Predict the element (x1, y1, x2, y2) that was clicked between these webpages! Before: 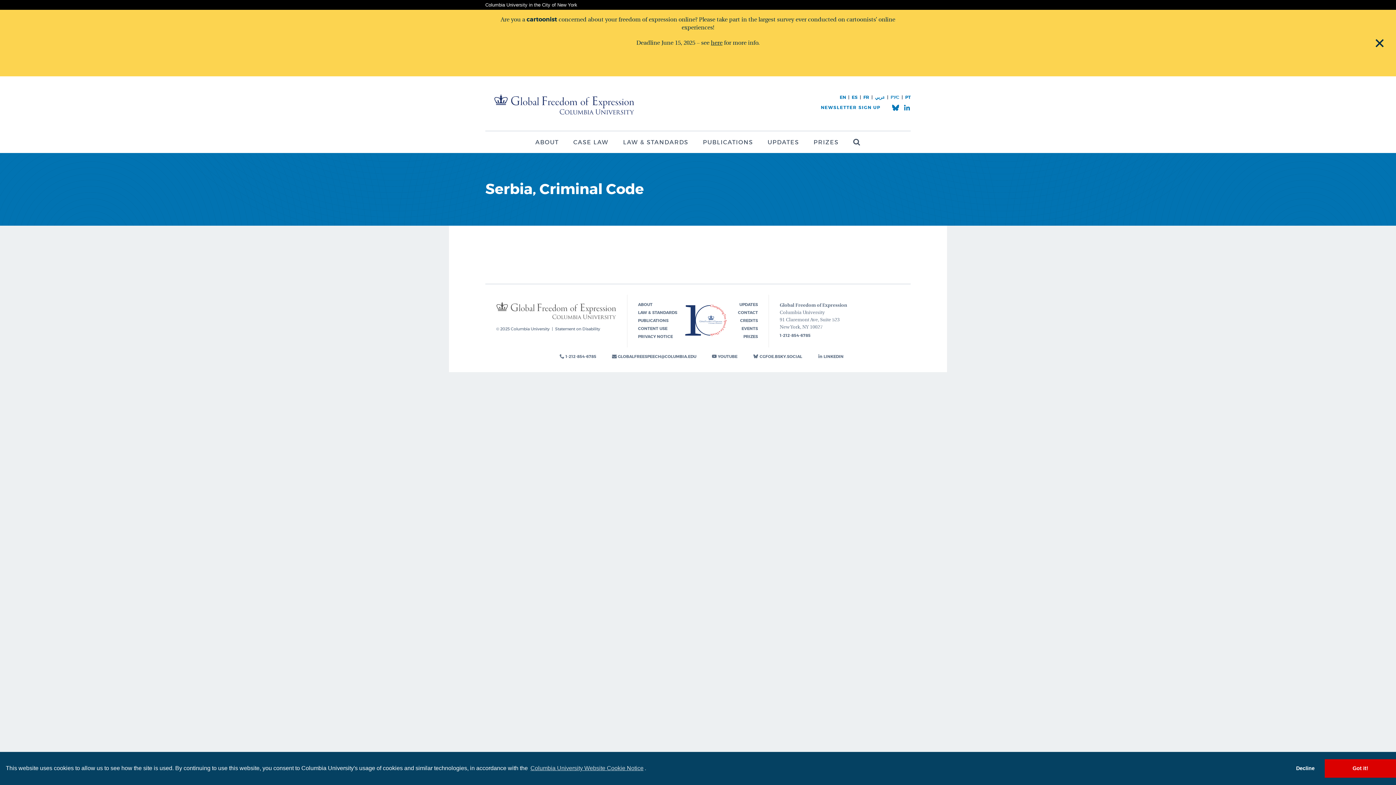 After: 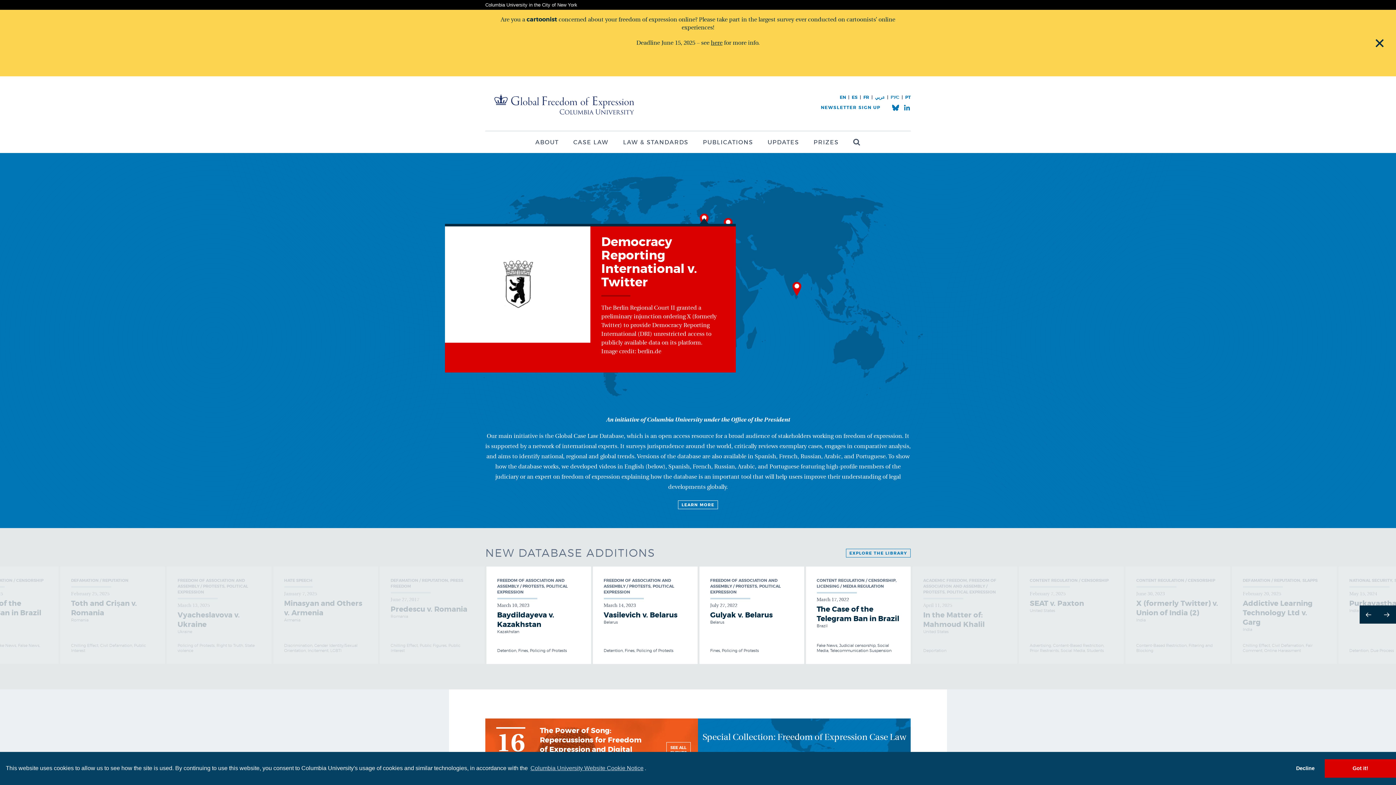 Action: bbox: (485, 100, 643, 119)